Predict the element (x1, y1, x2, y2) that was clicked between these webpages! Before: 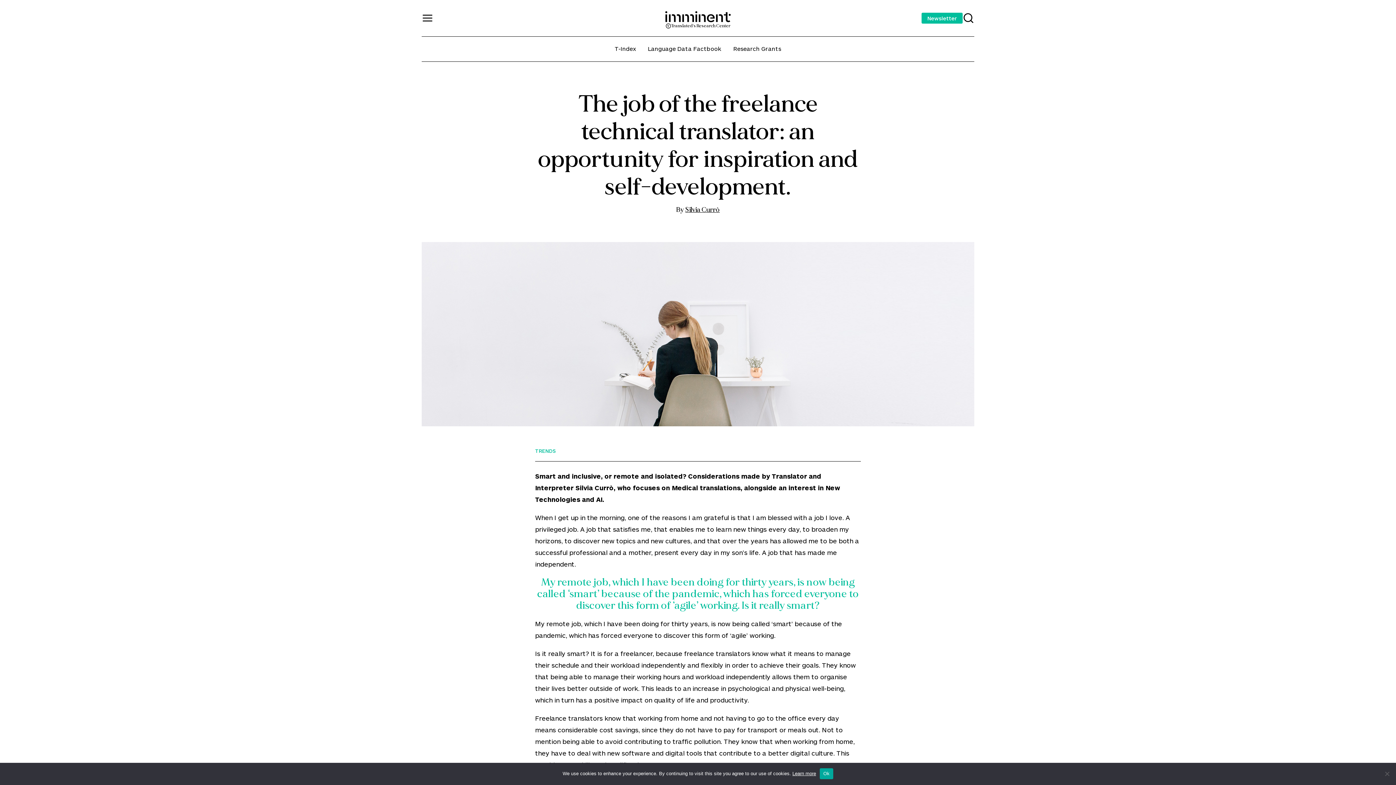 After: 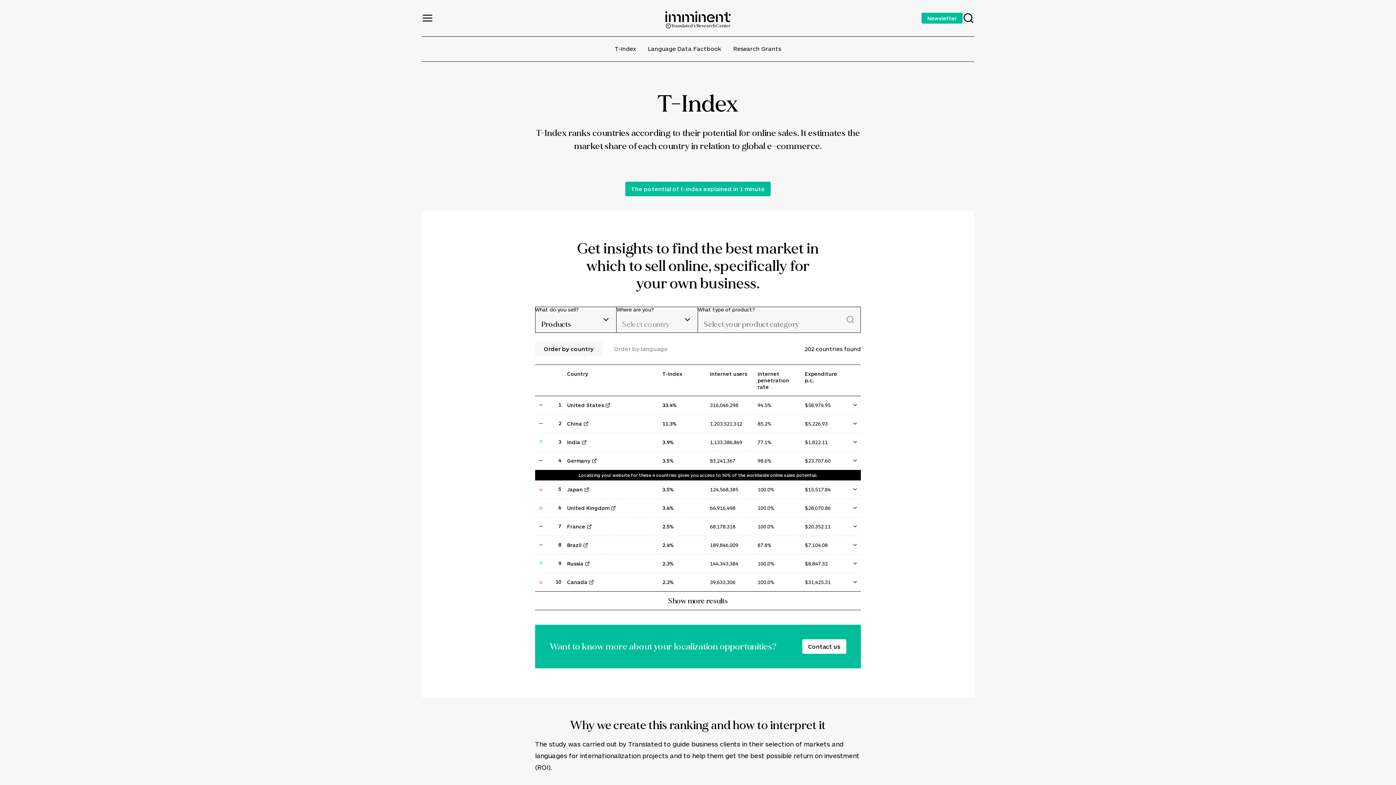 Action: bbox: (614, 44, 636, 53) label: T-Index